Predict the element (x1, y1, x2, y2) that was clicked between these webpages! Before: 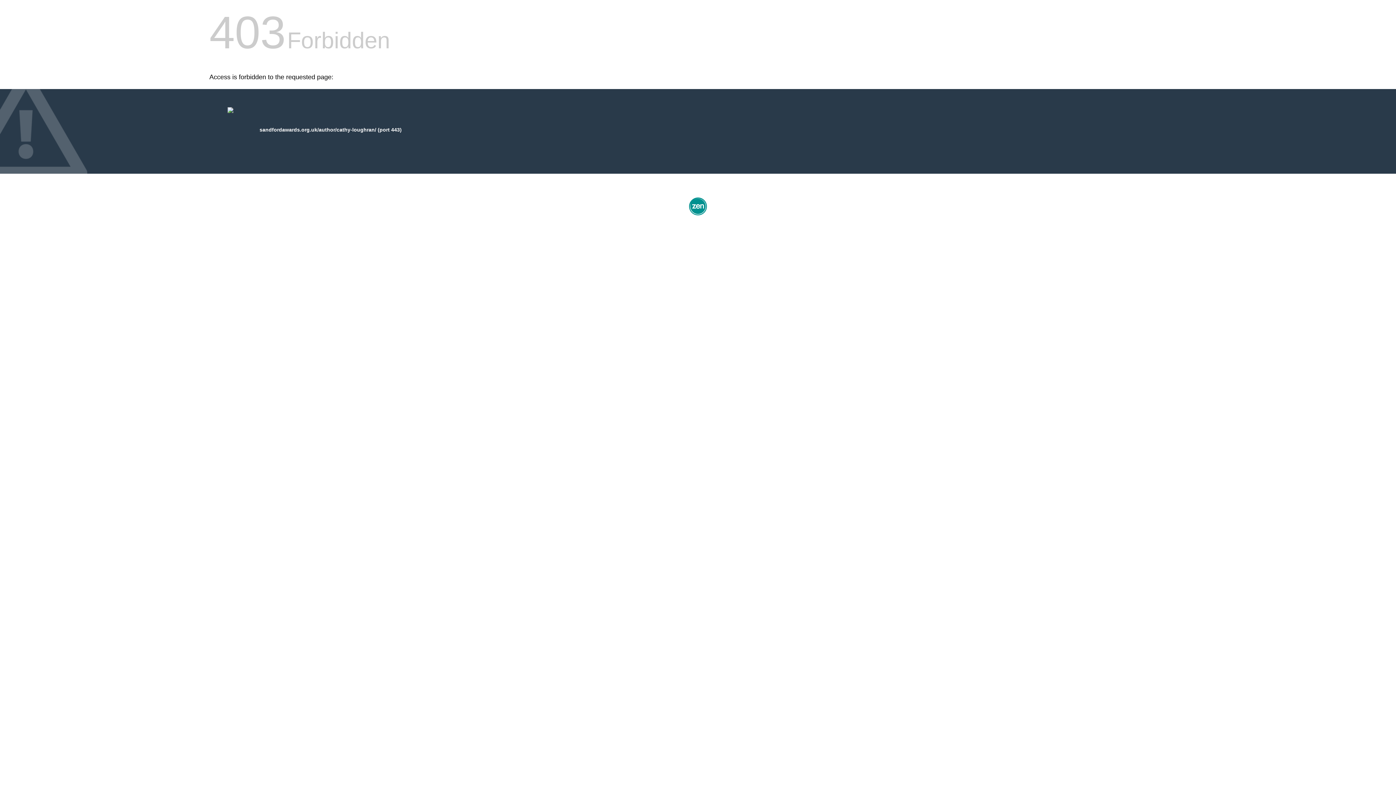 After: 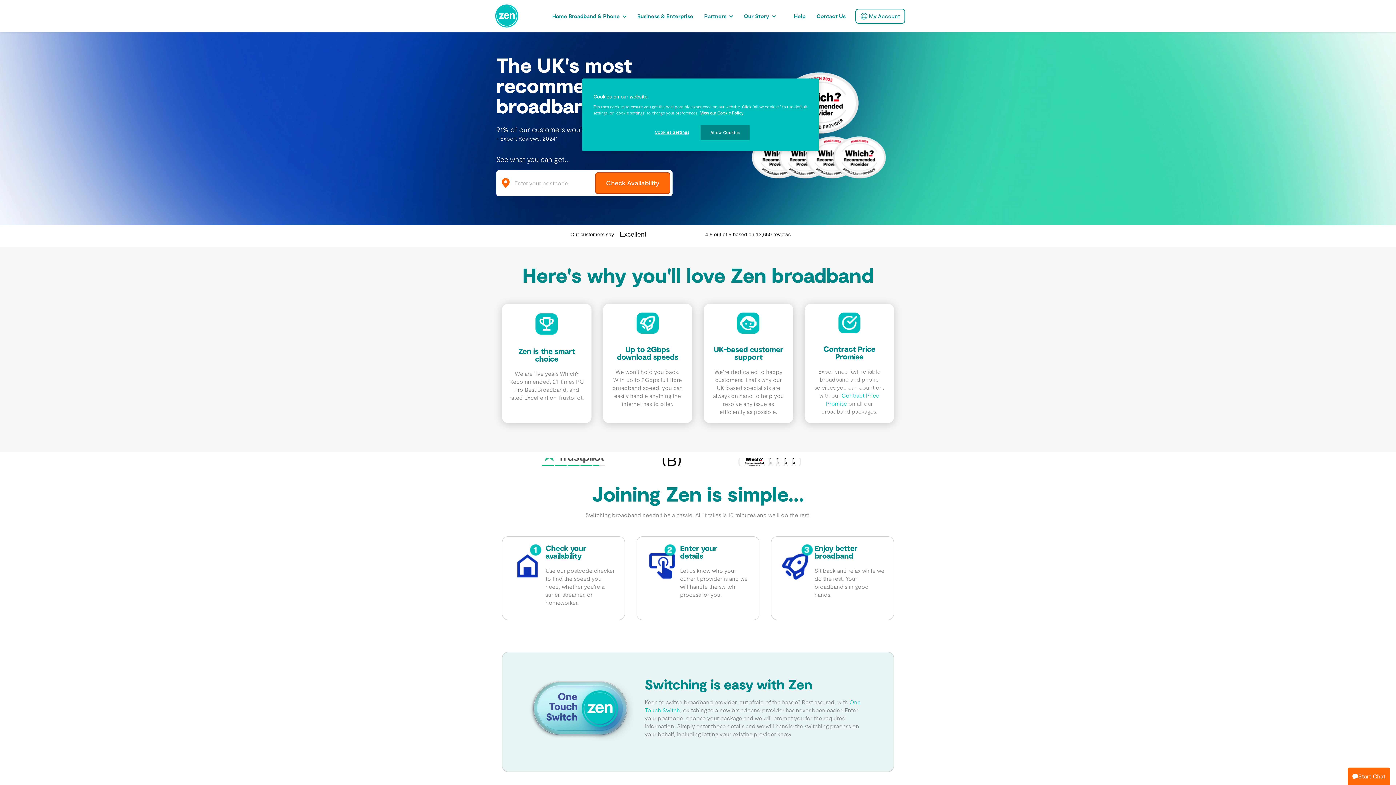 Action: bbox: (687, 212, 709, 218)